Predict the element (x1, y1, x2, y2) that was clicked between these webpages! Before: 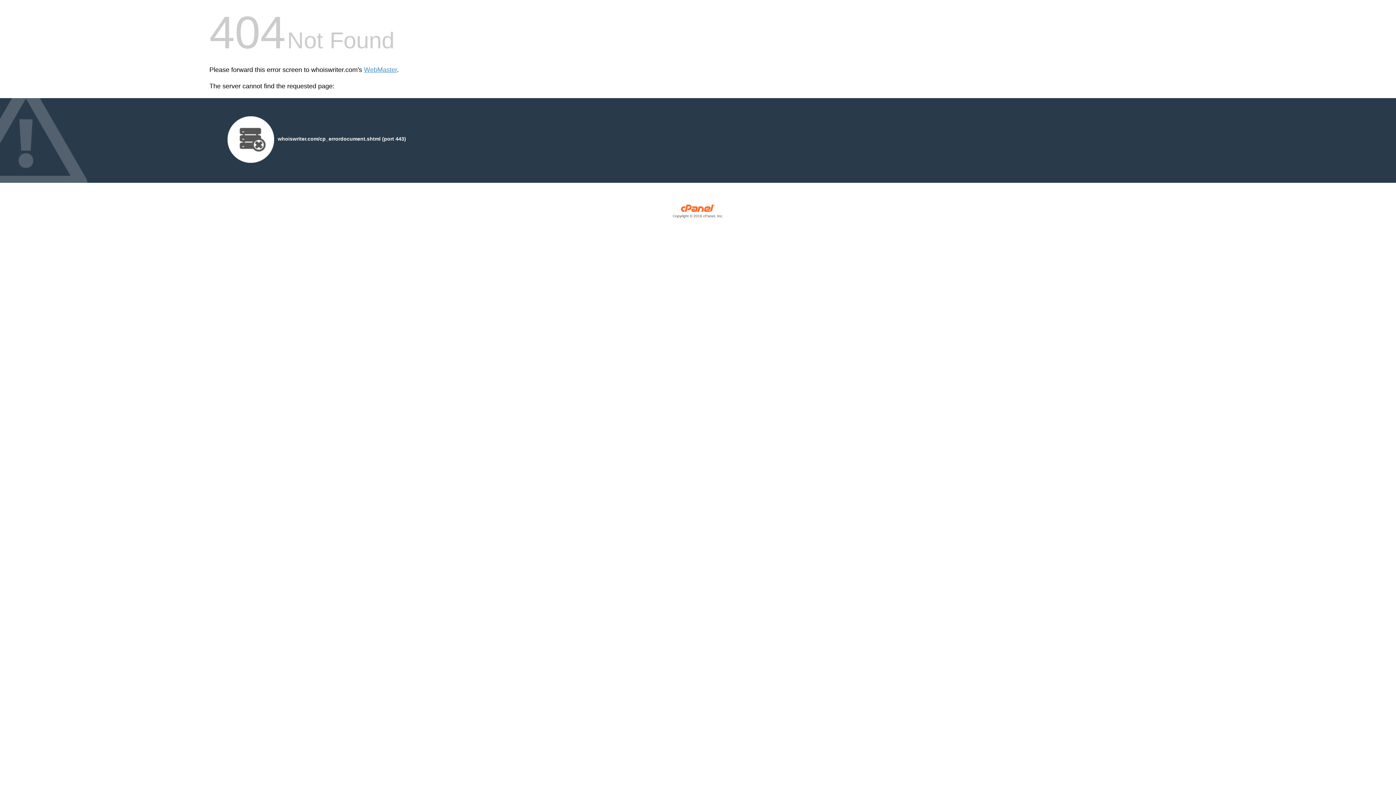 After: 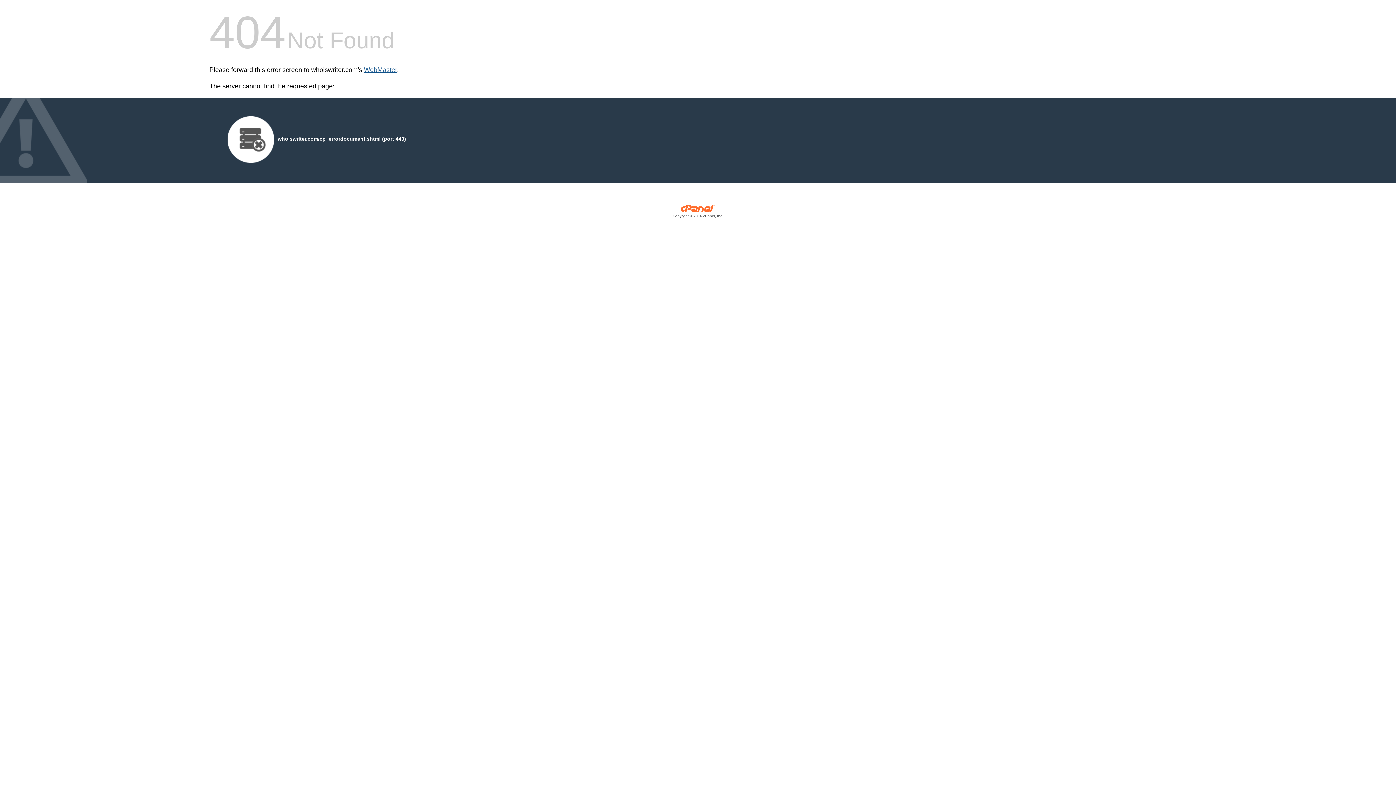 Action: label: WebMaster bbox: (364, 66, 397, 73)